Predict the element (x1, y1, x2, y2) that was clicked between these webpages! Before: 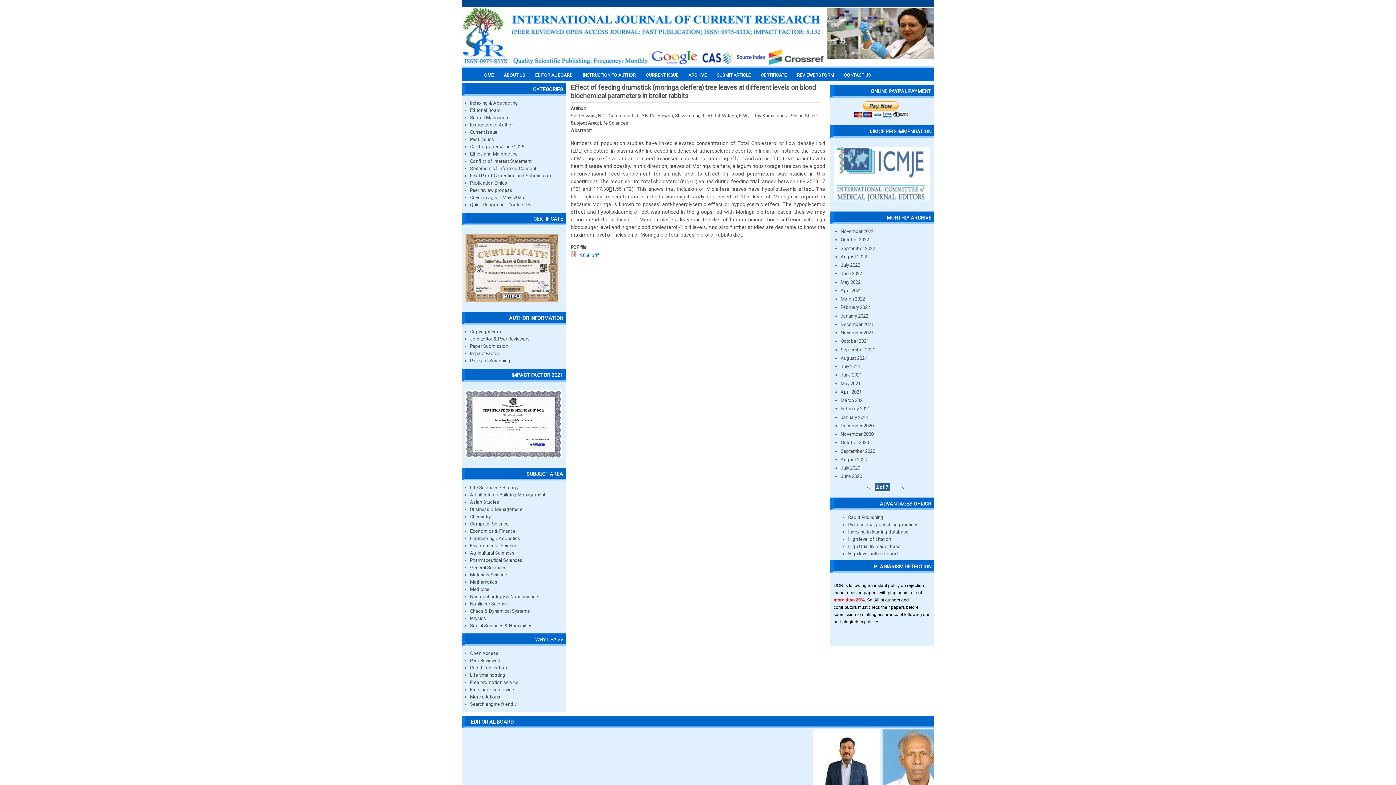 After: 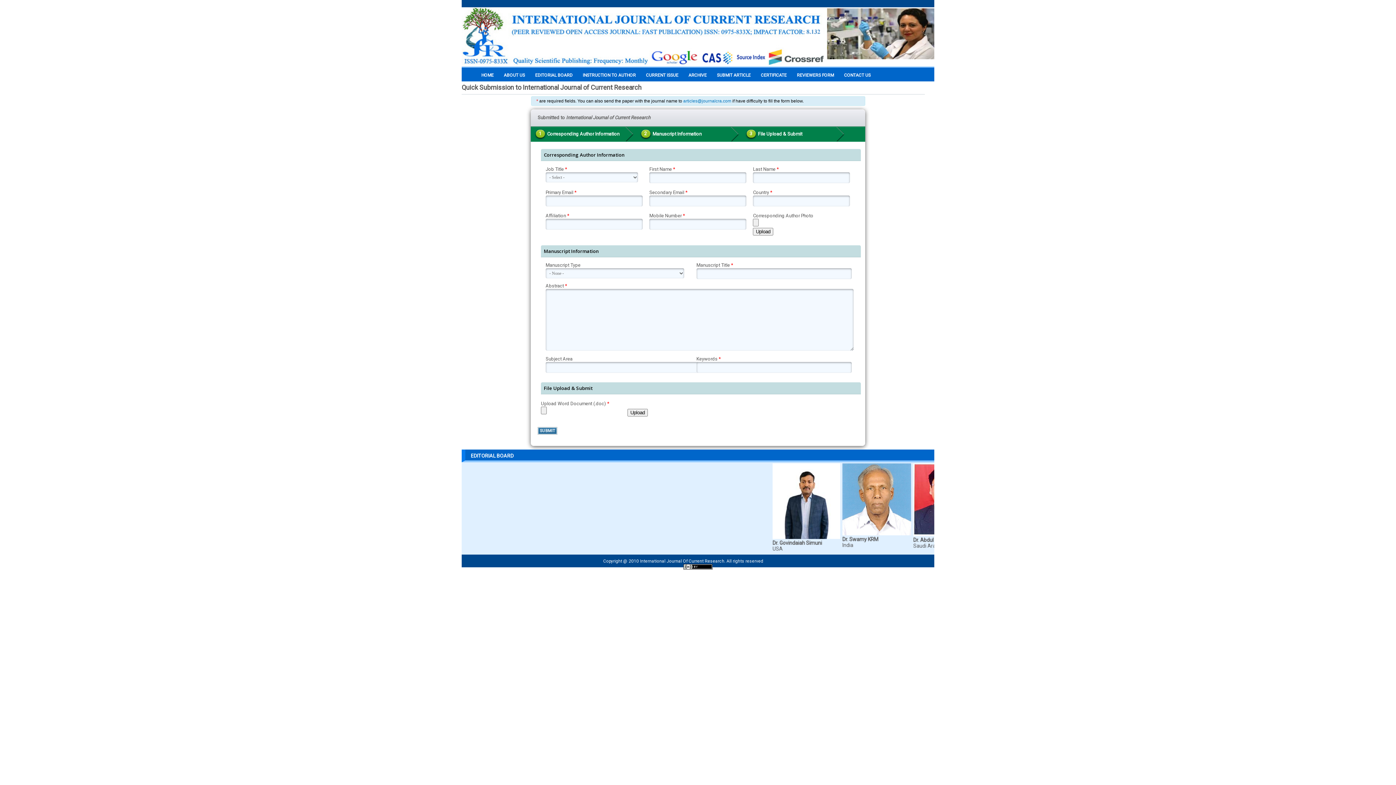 Action: label: Submit Manuscript bbox: (470, 114, 509, 120)